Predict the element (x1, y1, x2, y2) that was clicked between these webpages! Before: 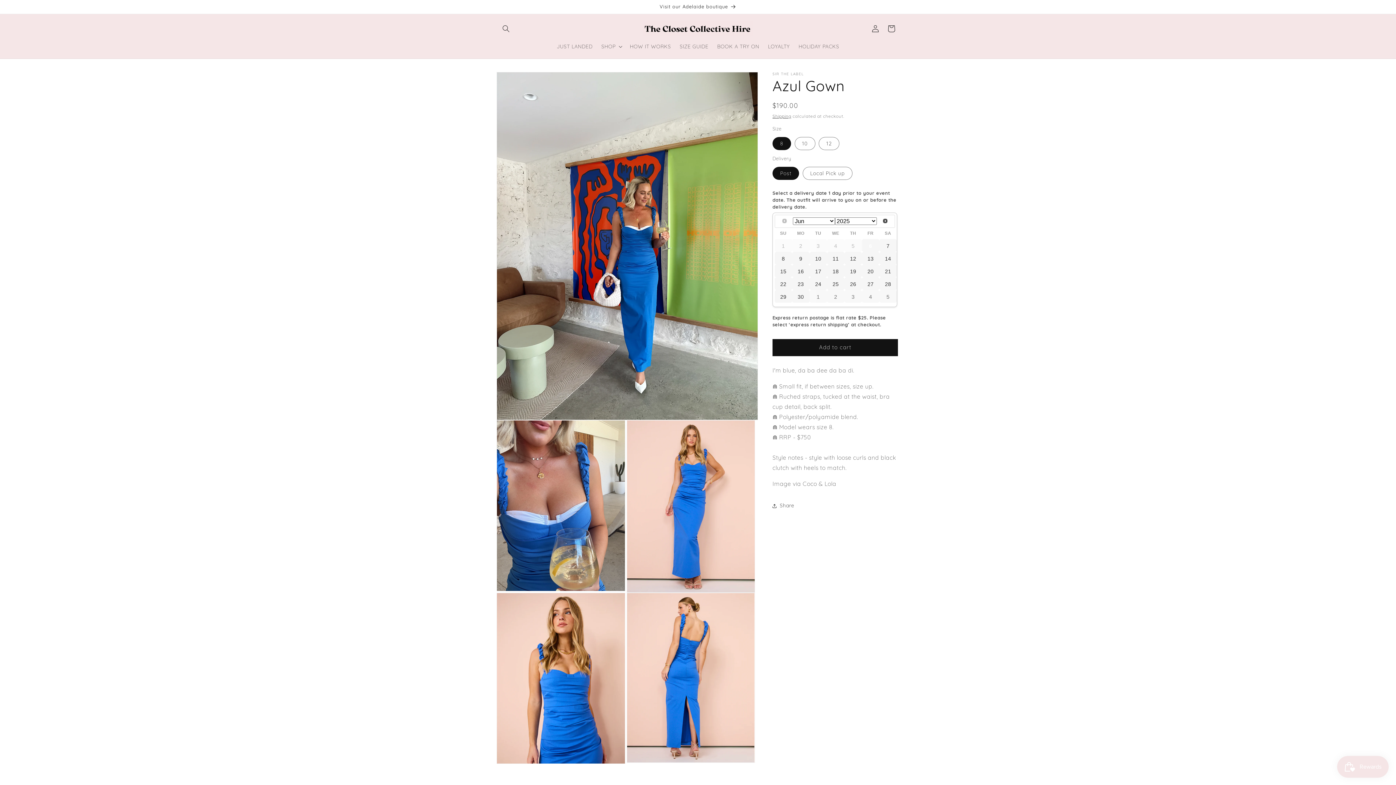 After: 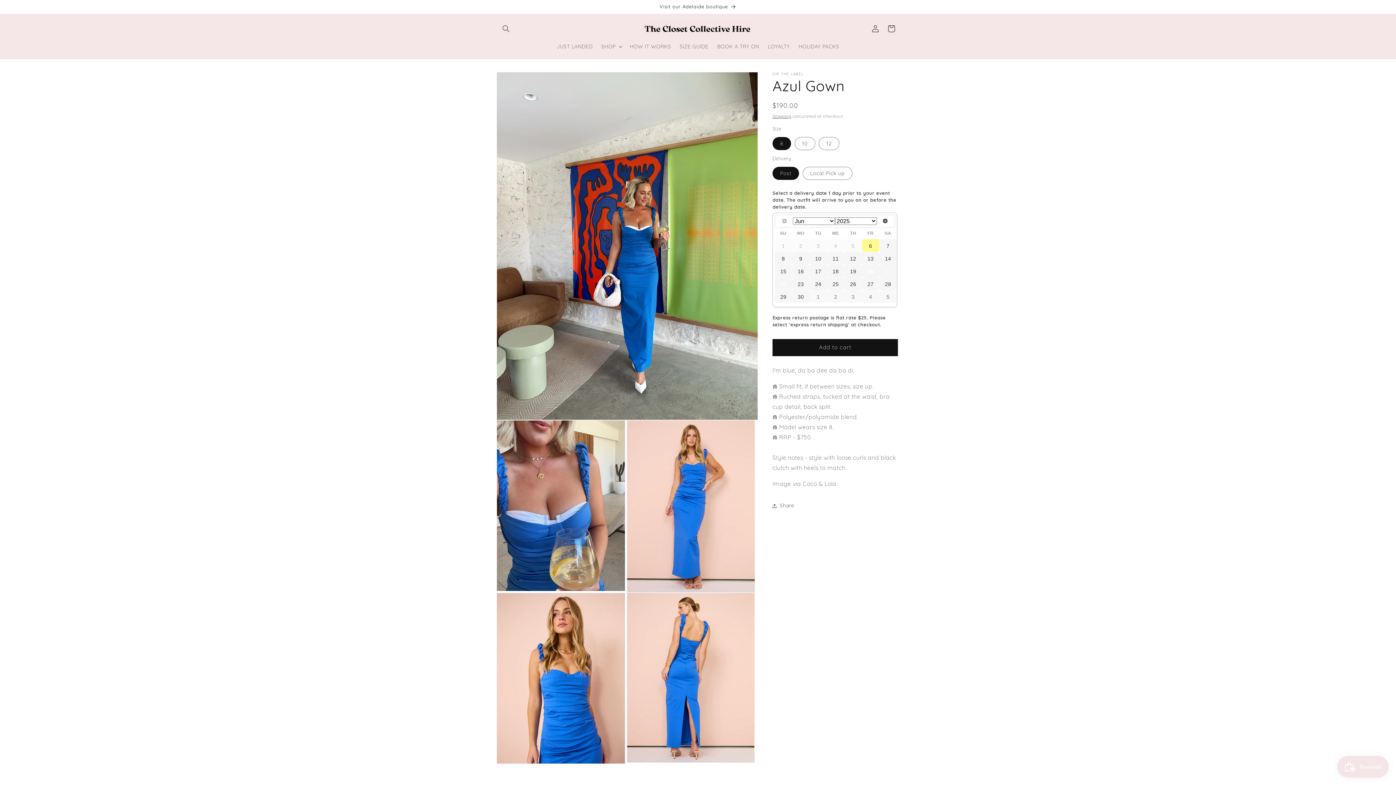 Action: bbox: (862, 264, 879, 277) label: 20